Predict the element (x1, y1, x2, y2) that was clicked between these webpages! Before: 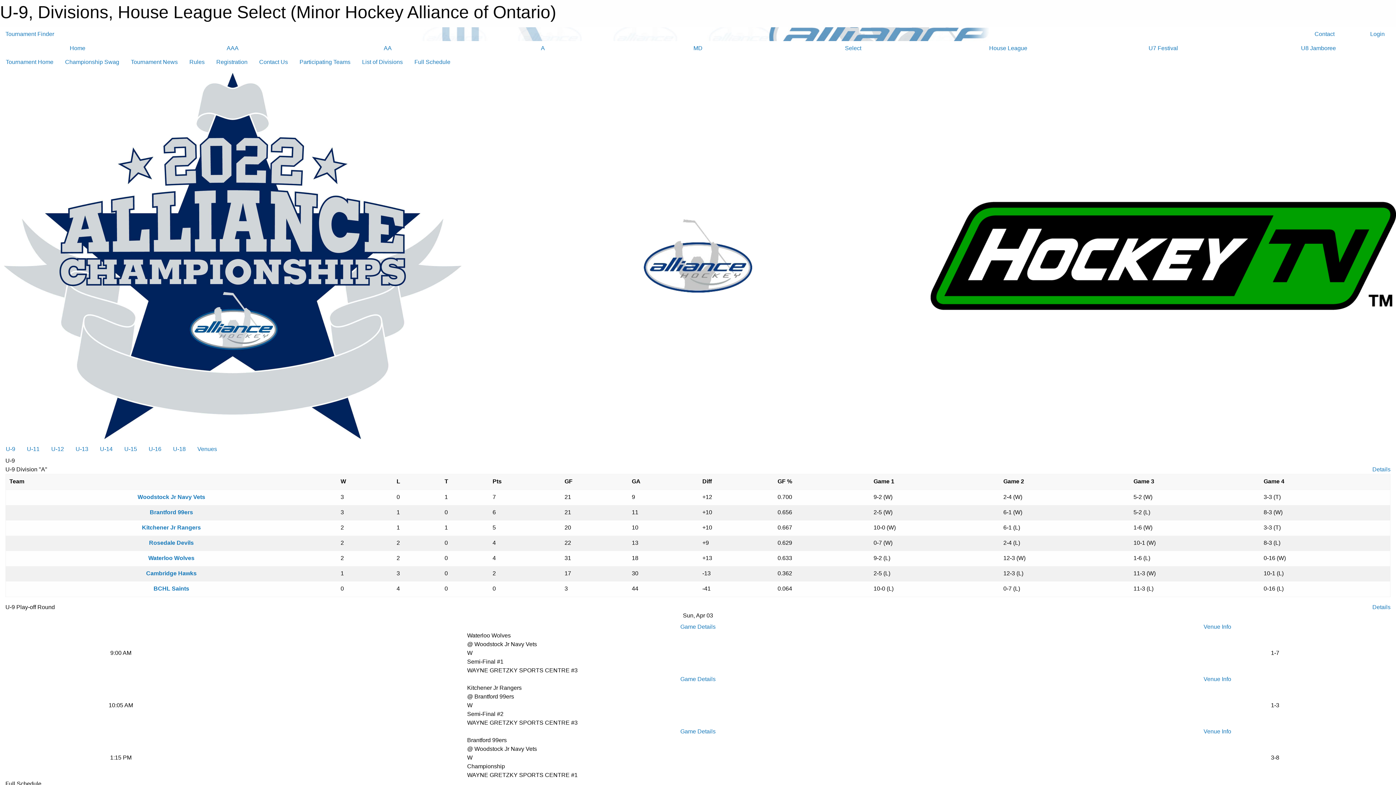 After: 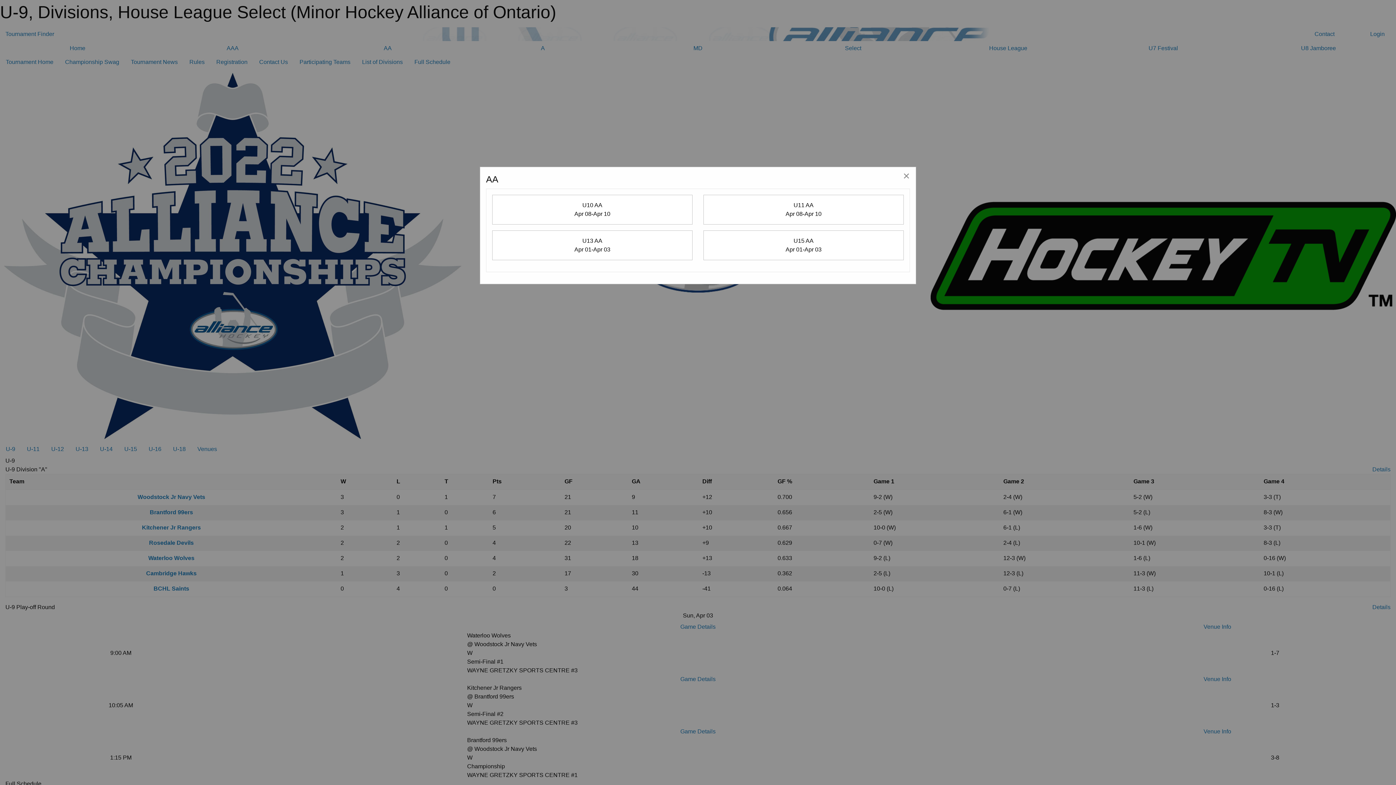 Action: label: AA bbox: (310, 41, 465, 55)